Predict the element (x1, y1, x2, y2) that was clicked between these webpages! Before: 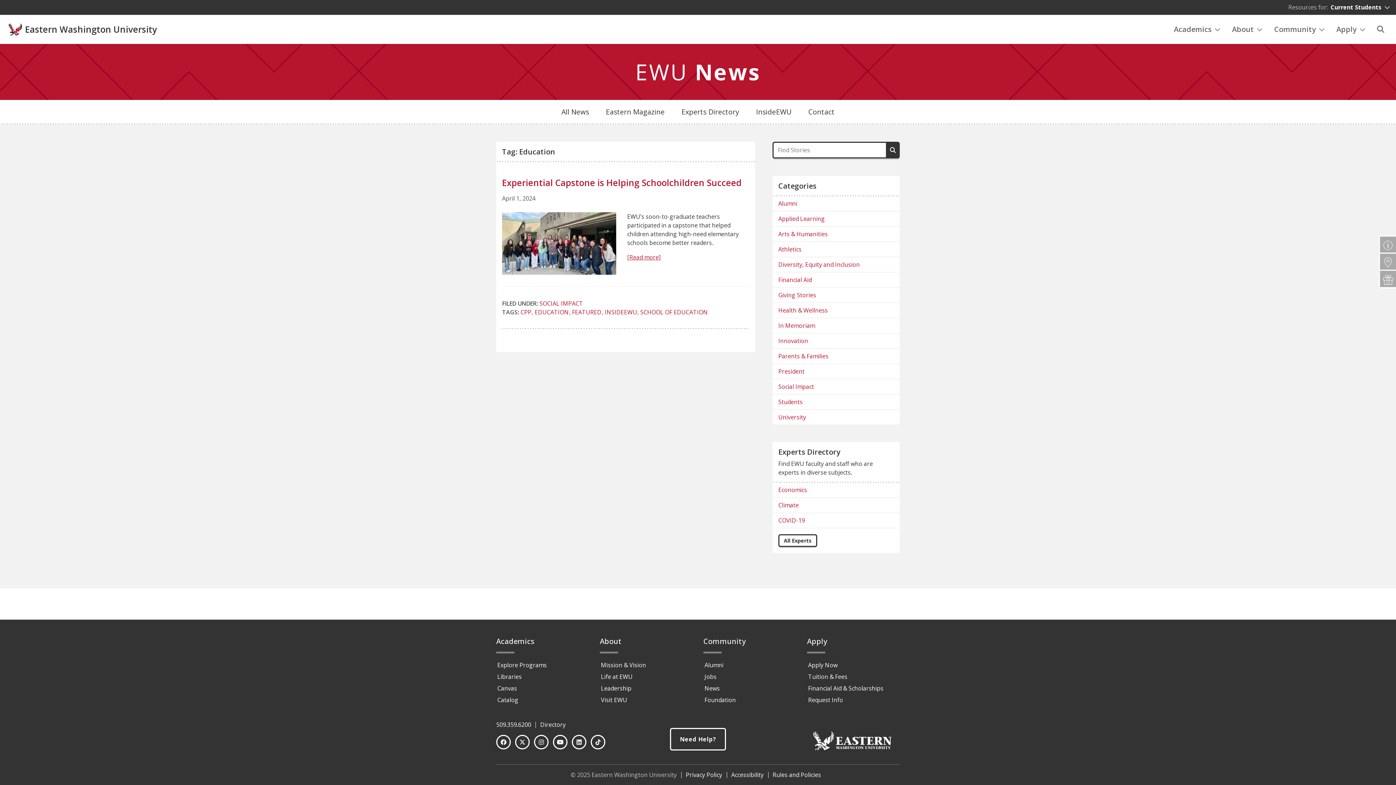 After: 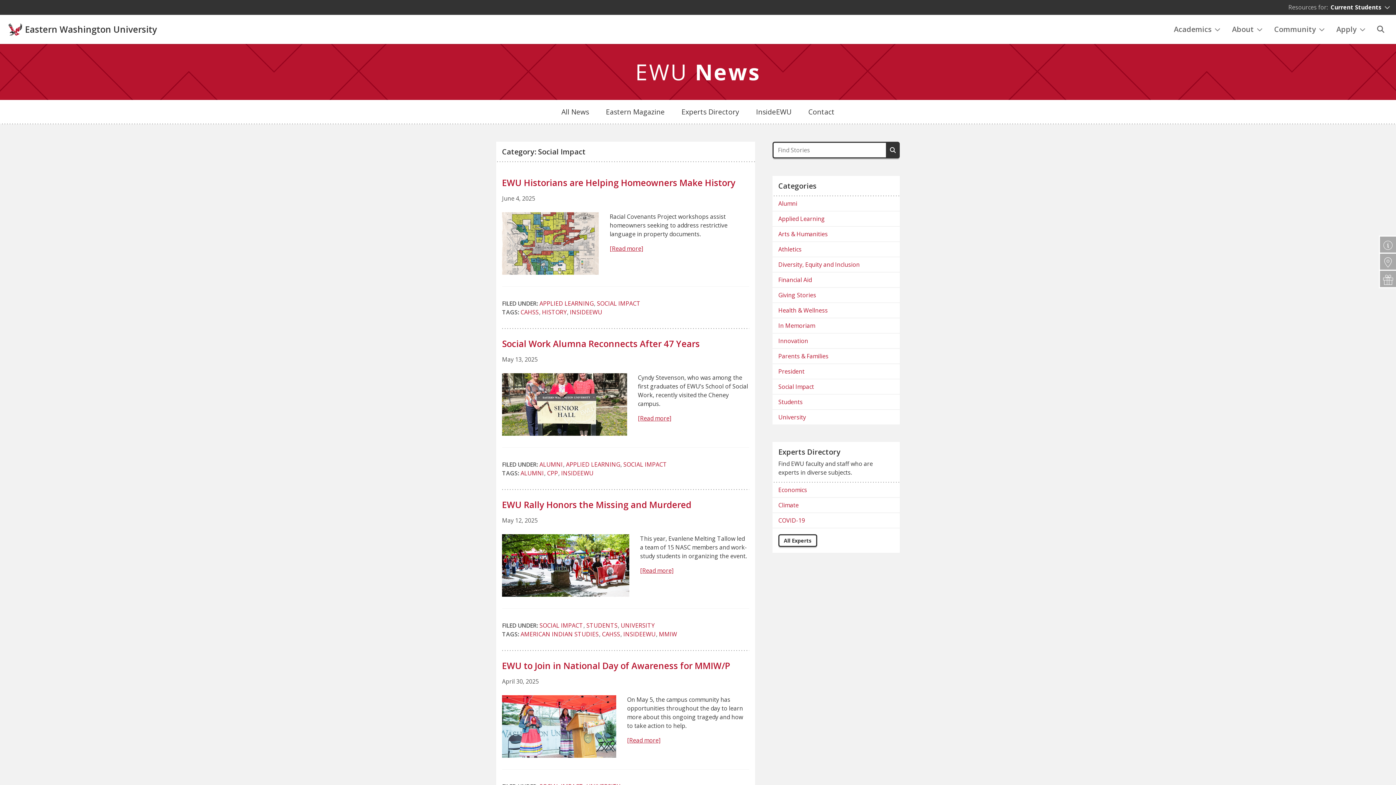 Action: label: SOCIAL IMPACT bbox: (539, 299, 583, 307)